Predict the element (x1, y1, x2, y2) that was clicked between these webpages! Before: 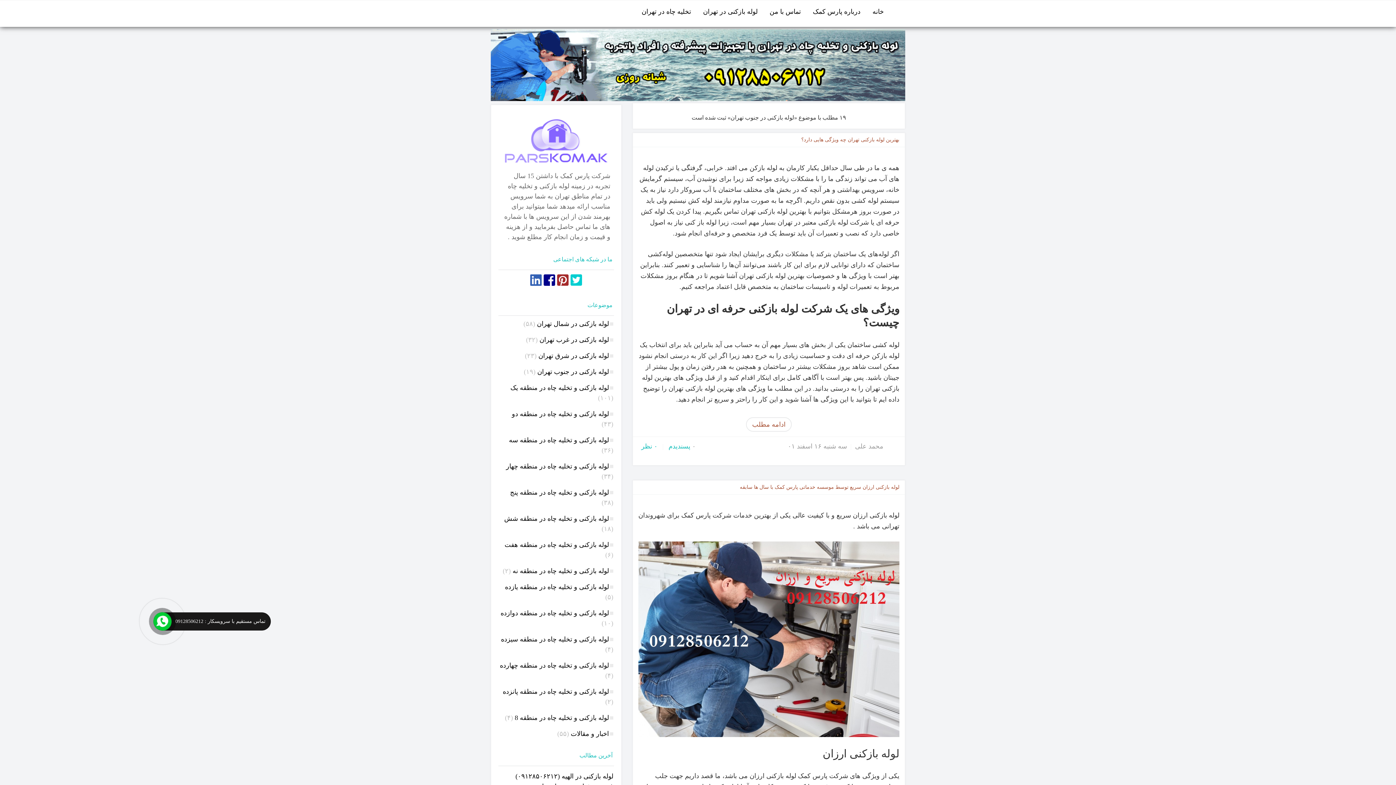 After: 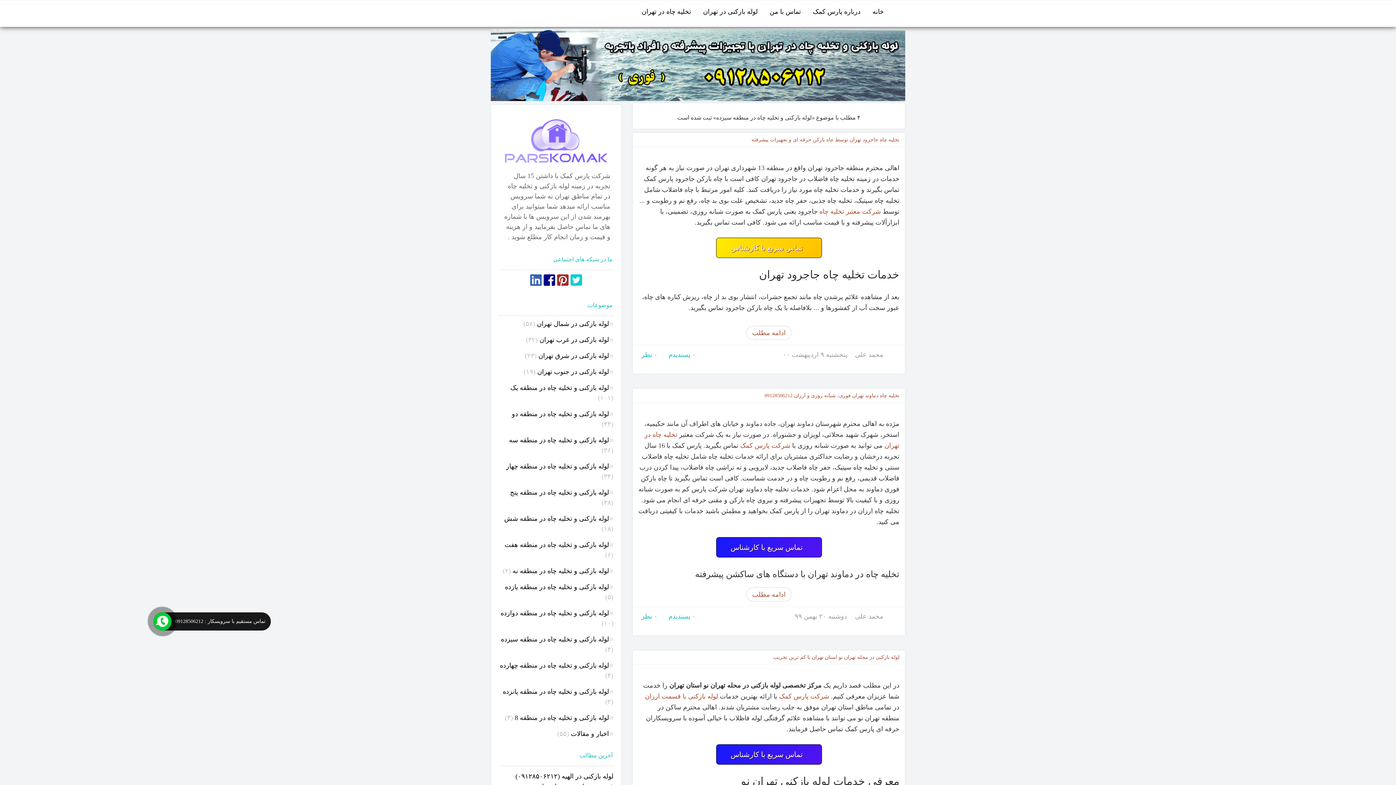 Action: label: لوله بازکنی و تخلیه چاه در منطقه سیزده bbox: (501, 634, 613, 644)